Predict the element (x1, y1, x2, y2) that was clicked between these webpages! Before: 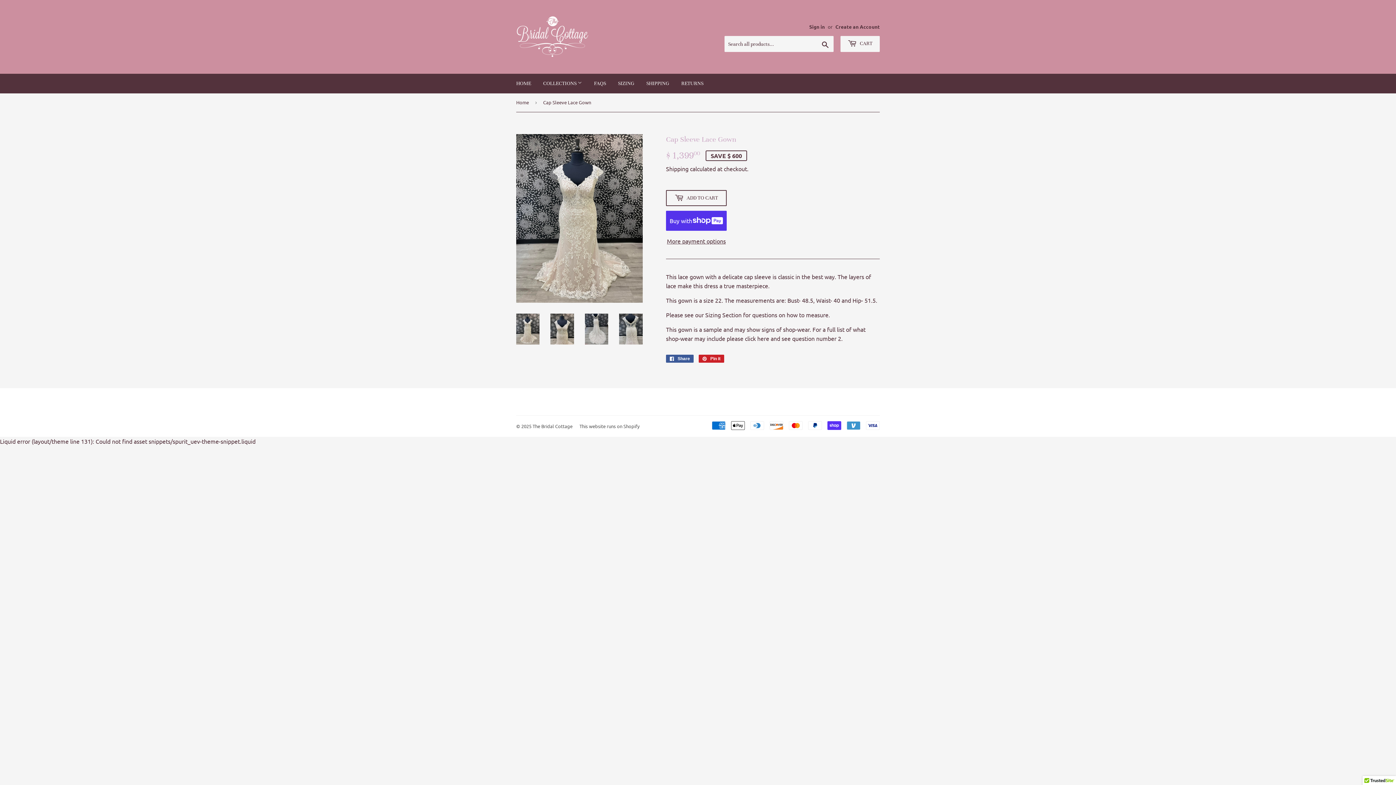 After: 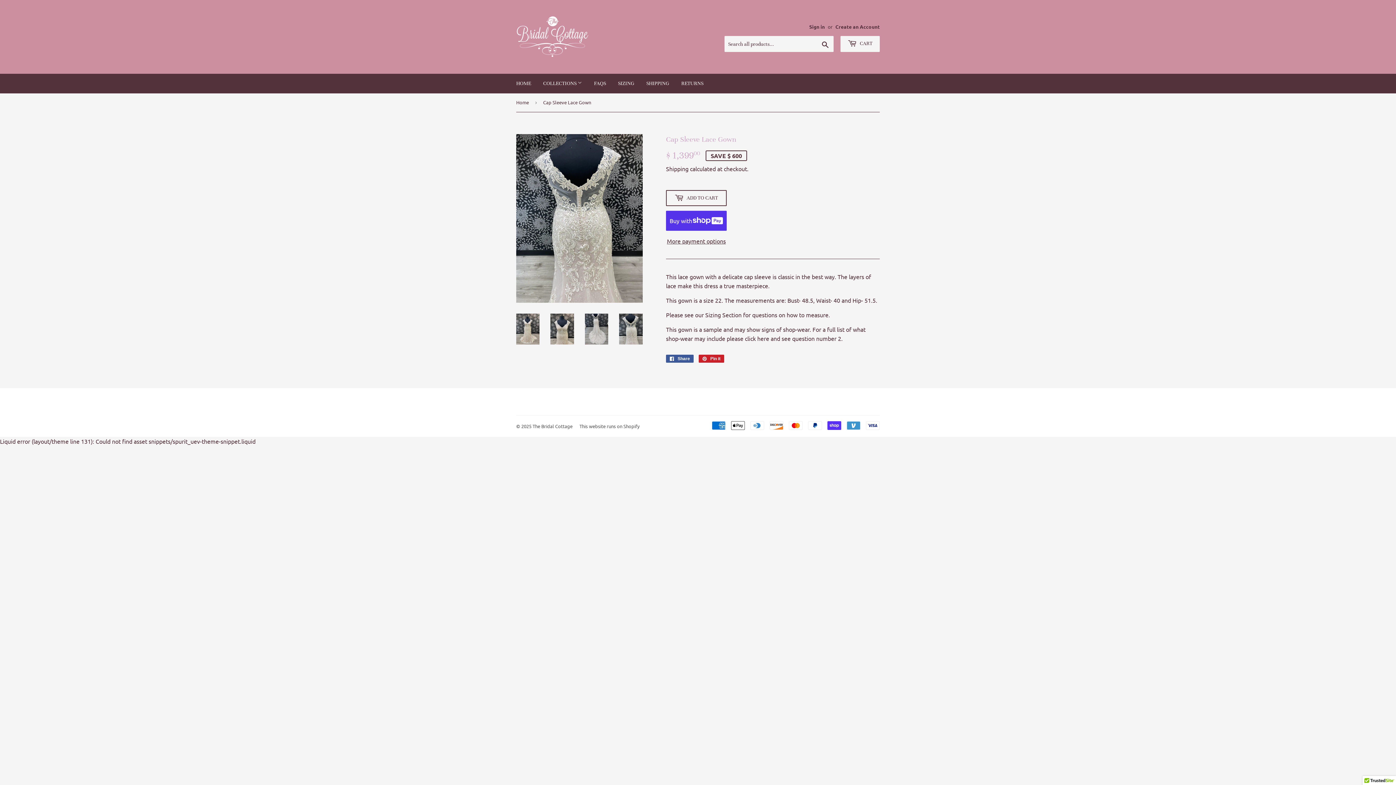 Action: bbox: (619, 313, 642, 344)